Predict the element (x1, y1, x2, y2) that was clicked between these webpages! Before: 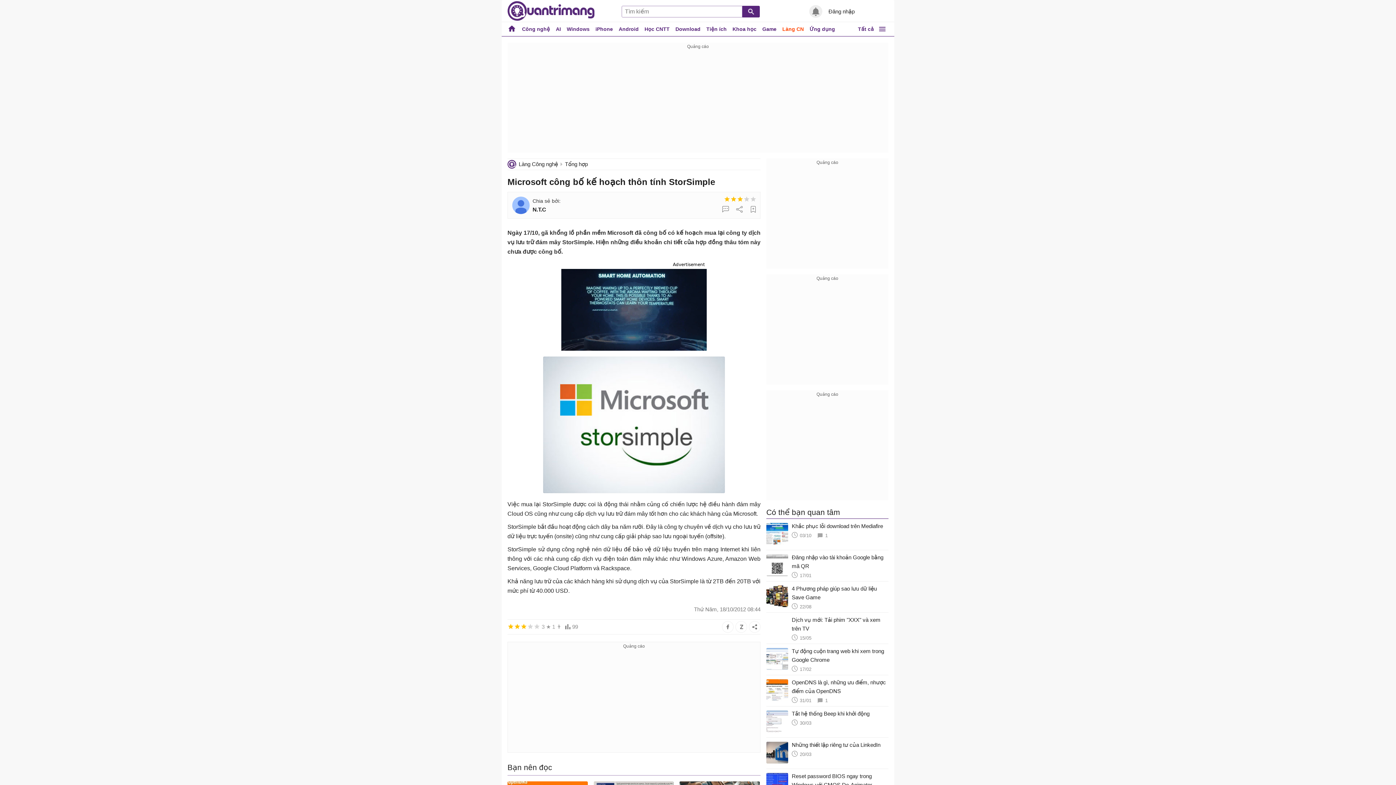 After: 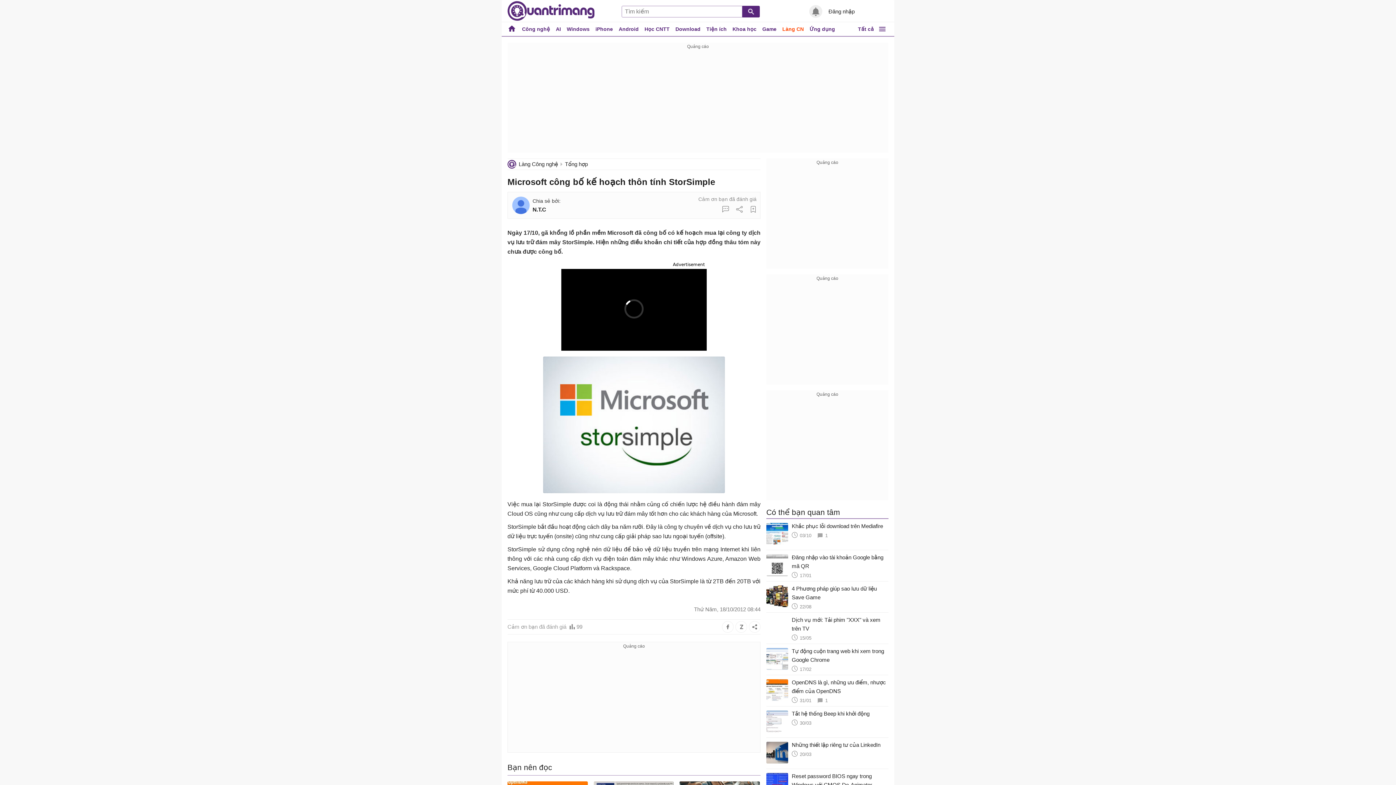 Action: bbox: (743, 196, 750, 202)